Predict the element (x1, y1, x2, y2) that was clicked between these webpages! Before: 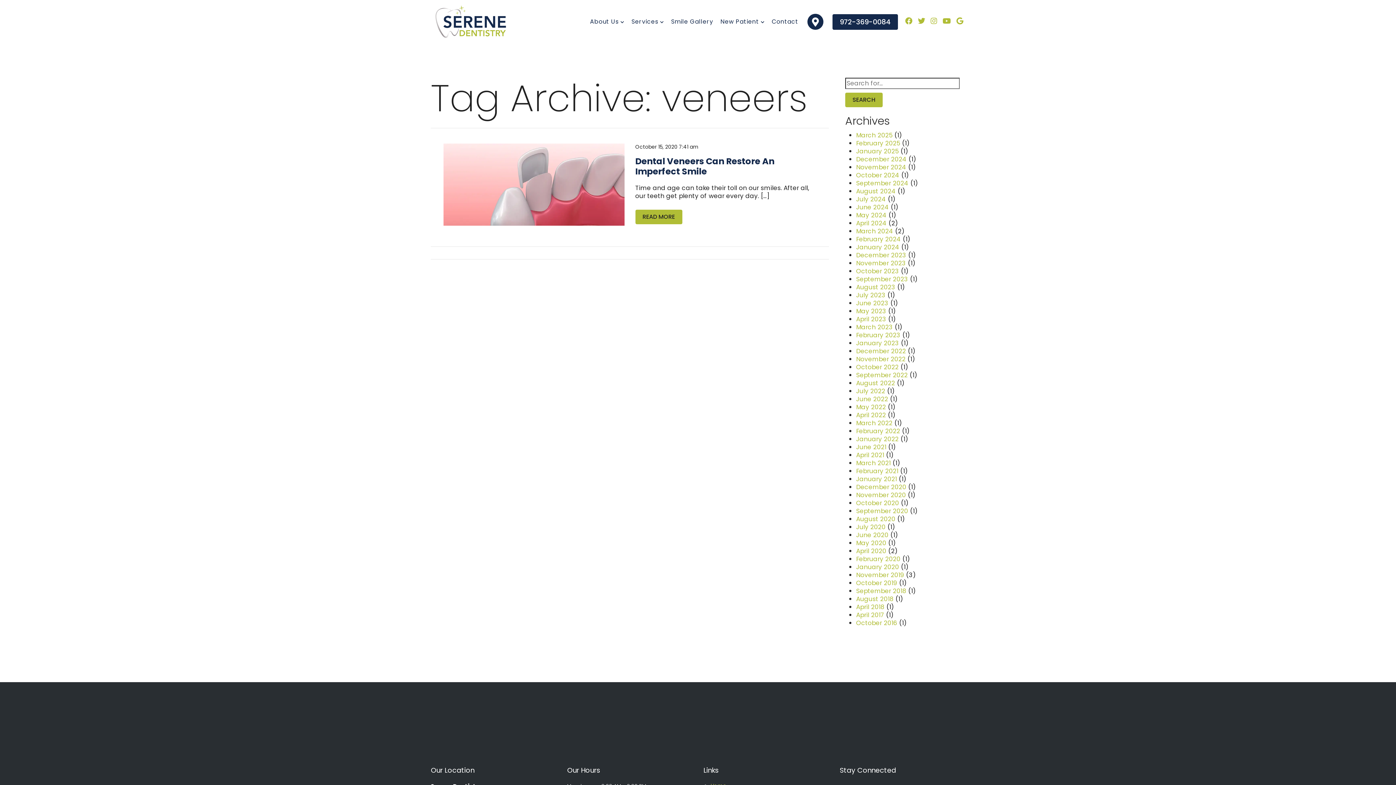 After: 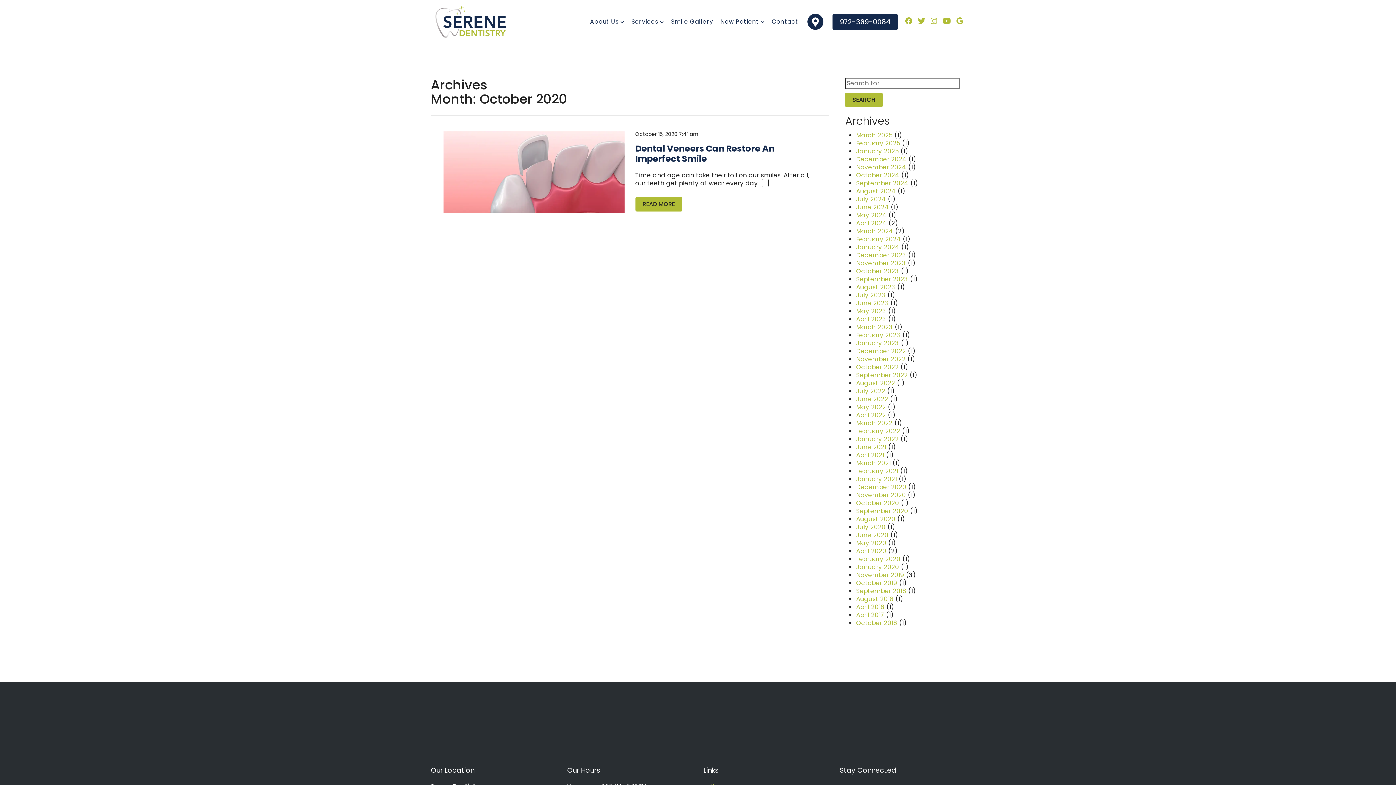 Action: label: October 2020 bbox: (856, 499, 899, 507)